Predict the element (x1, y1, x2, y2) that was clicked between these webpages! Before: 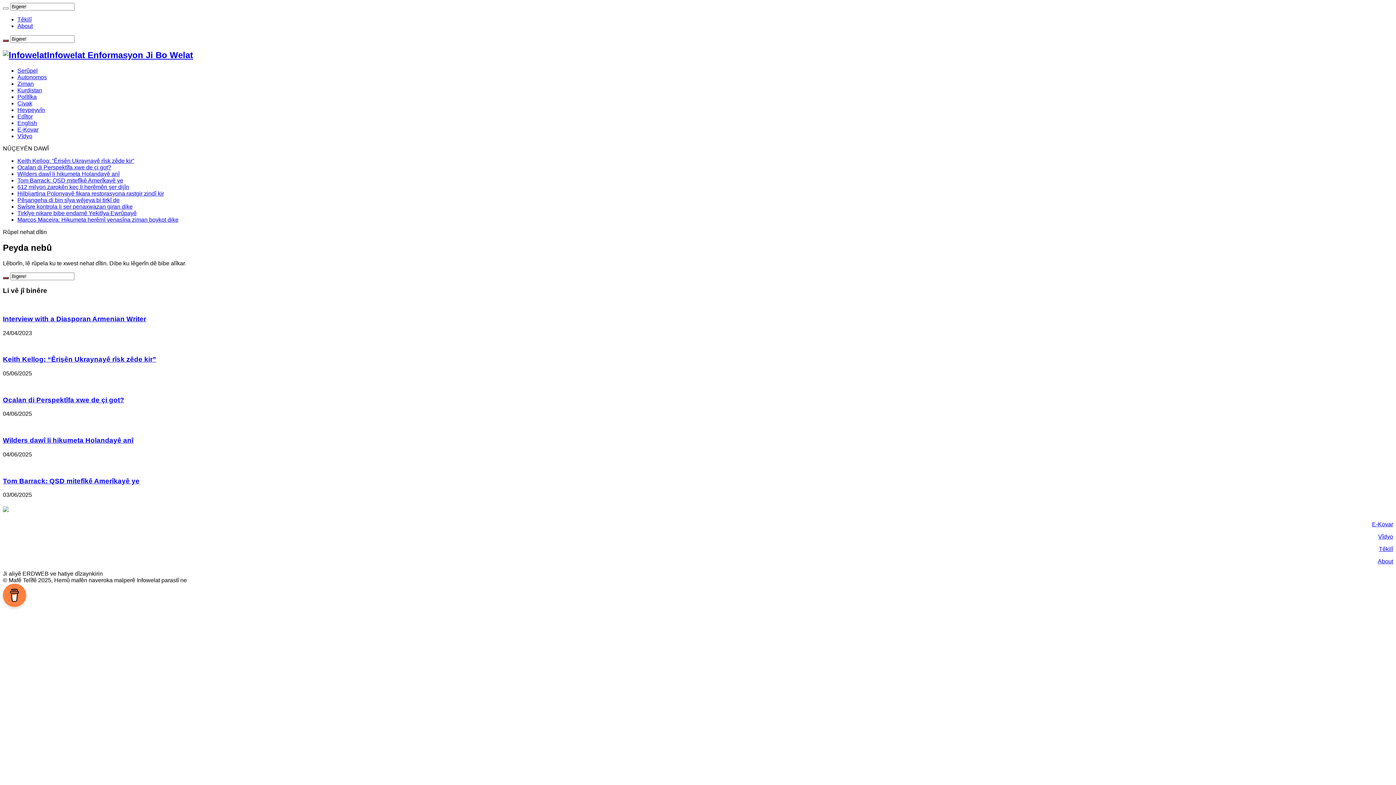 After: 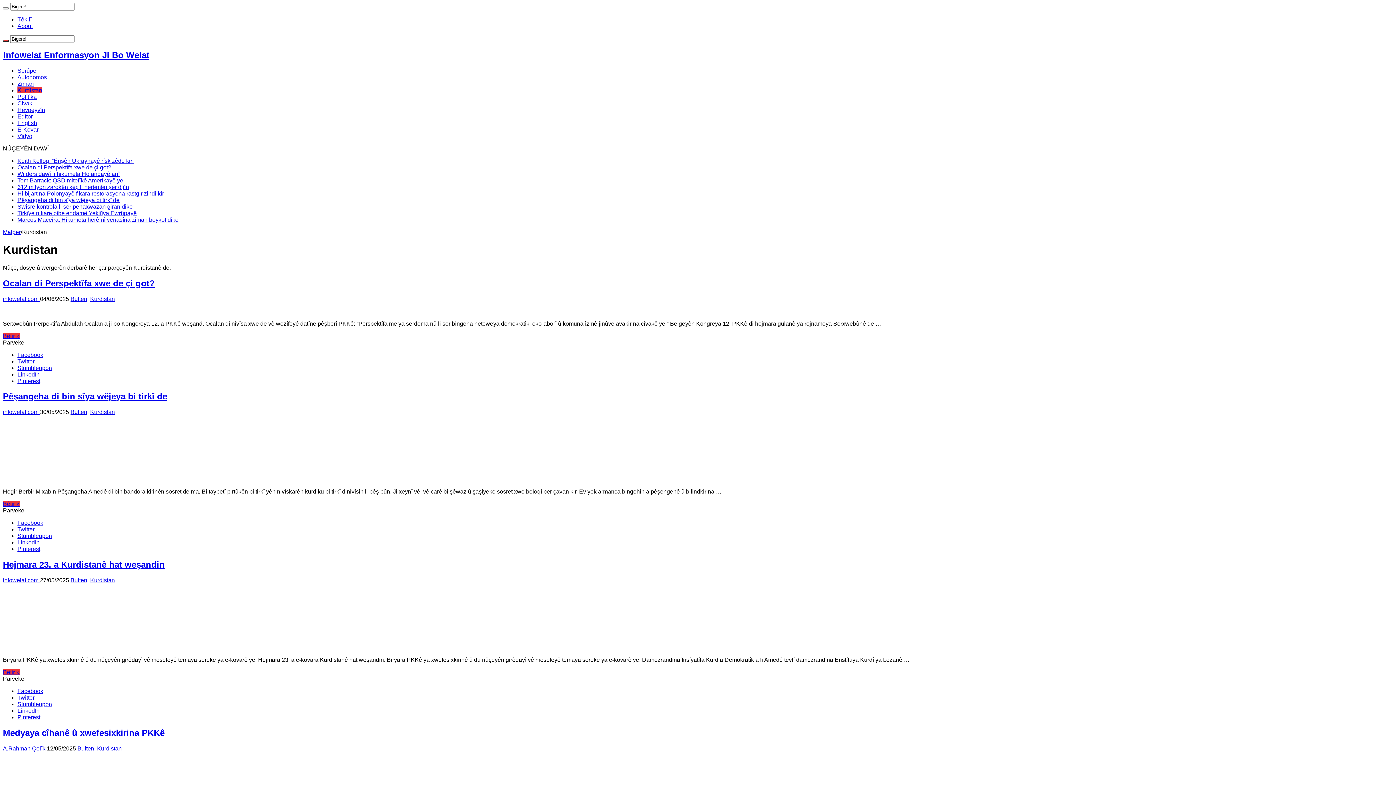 Action: bbox: (17, 87, 42, 93) label: Kurdistan